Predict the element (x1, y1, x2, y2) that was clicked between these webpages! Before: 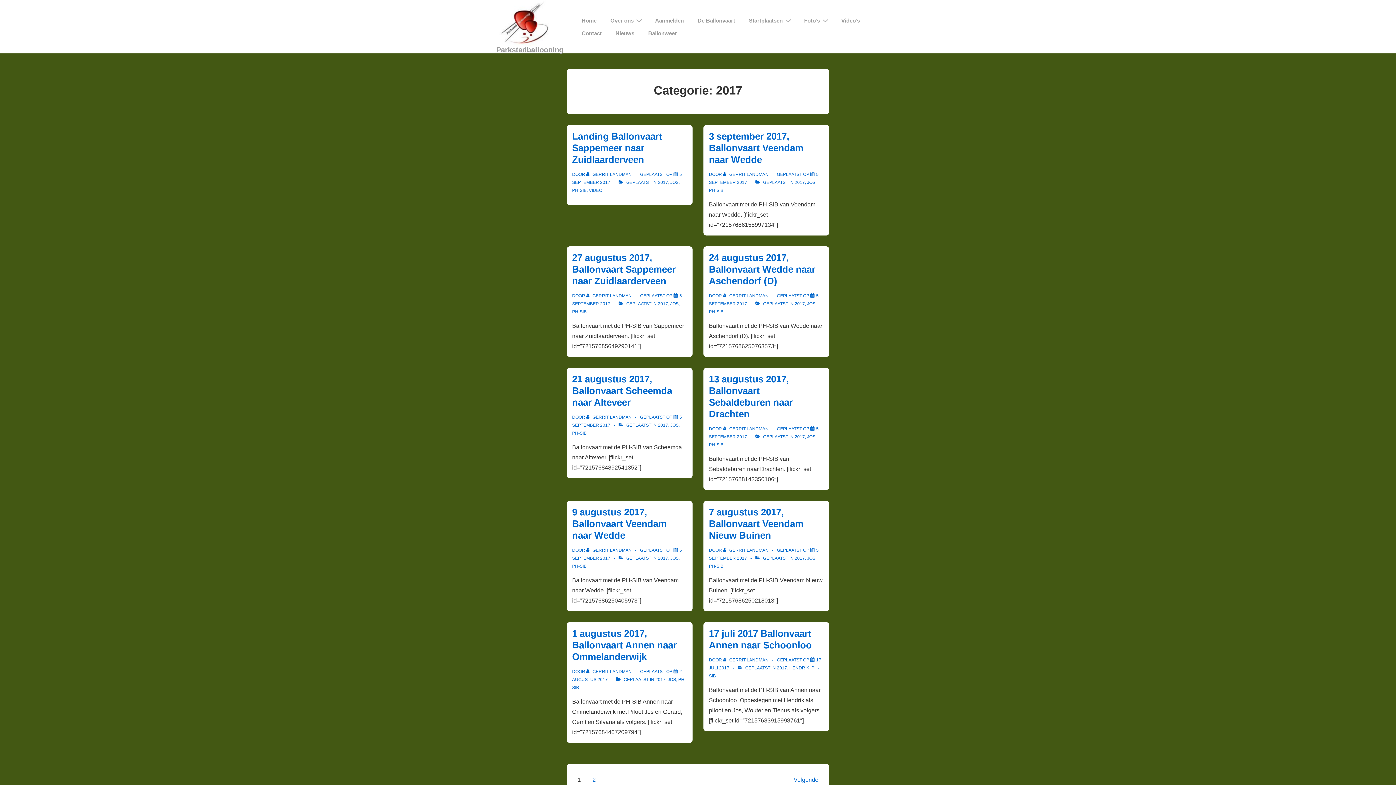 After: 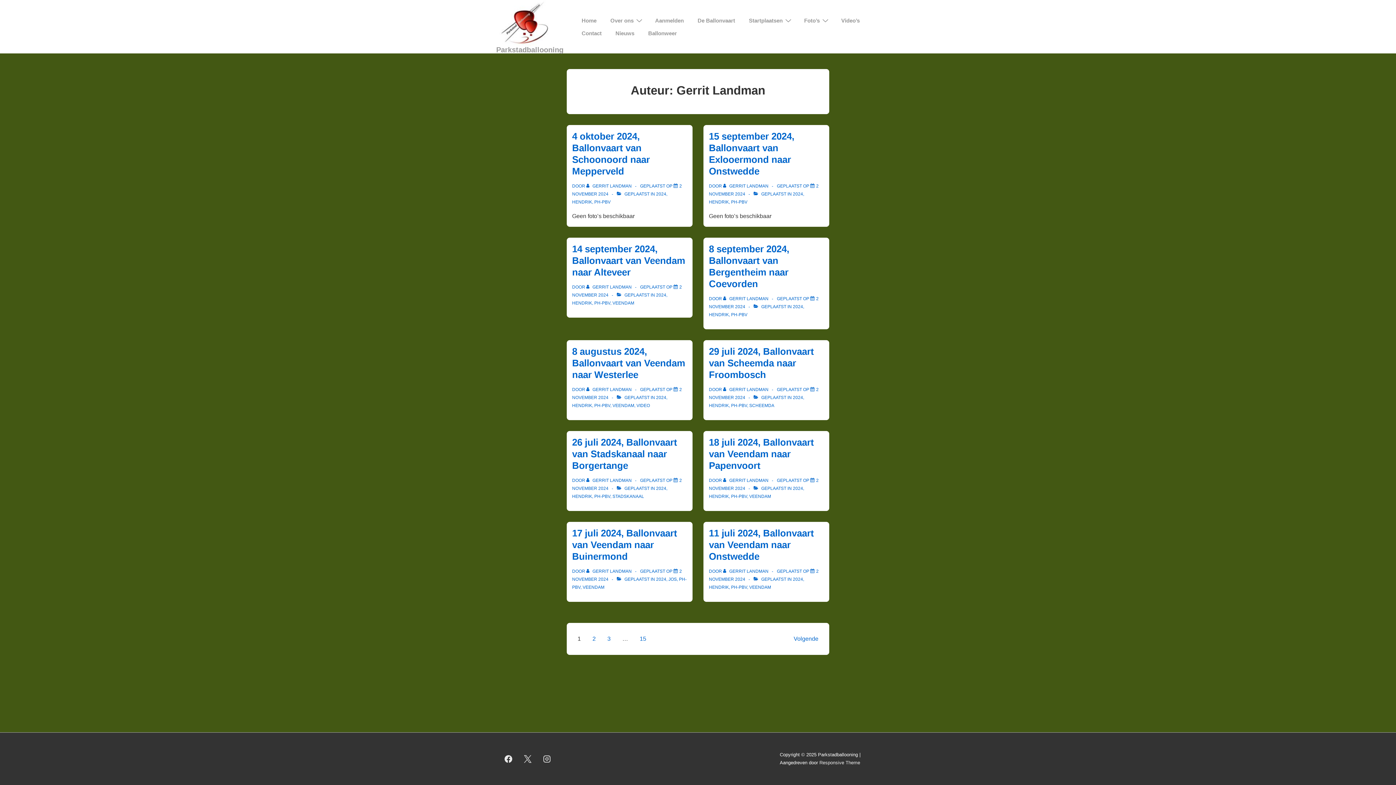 Action: bbox: (723, 426, 769, 431) label: Bekijk alle berichten van Gerrit Landman